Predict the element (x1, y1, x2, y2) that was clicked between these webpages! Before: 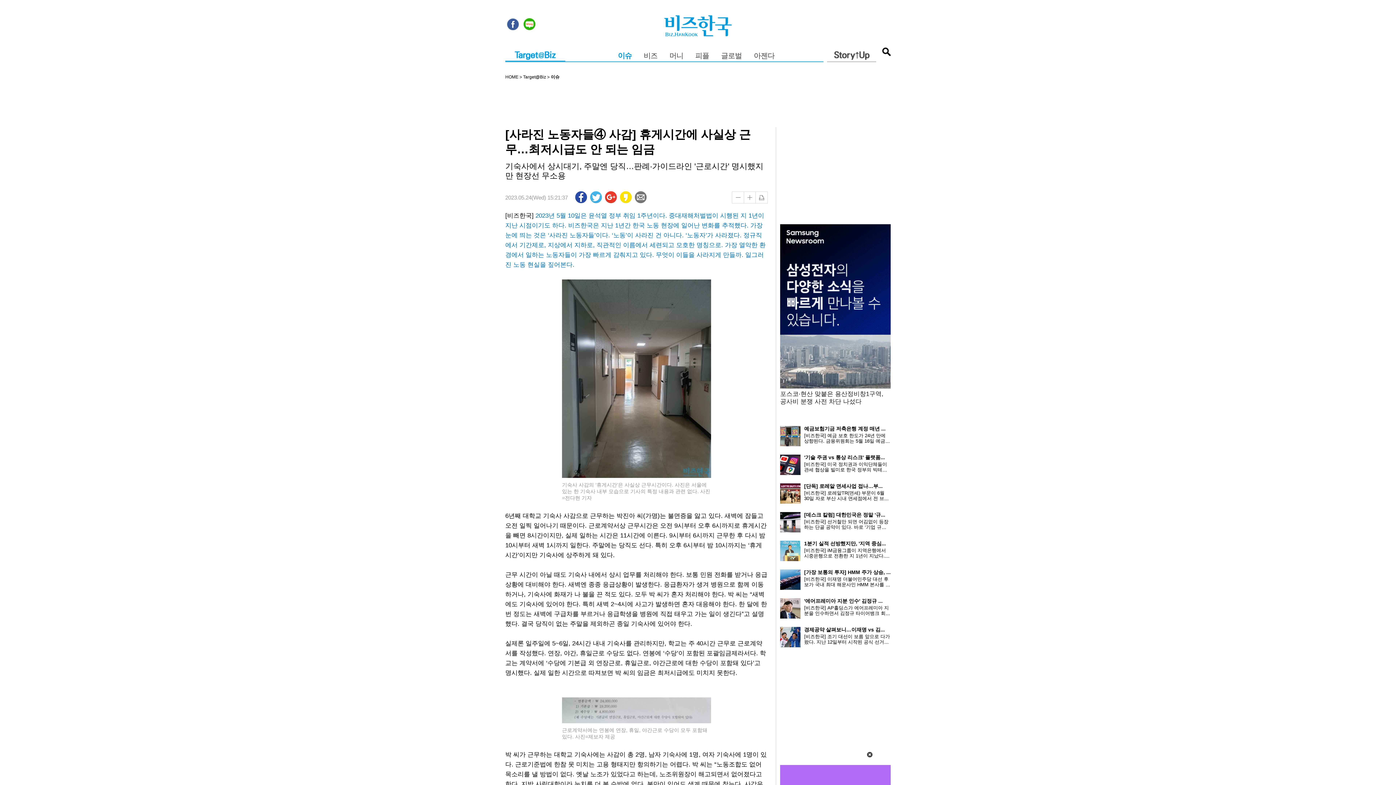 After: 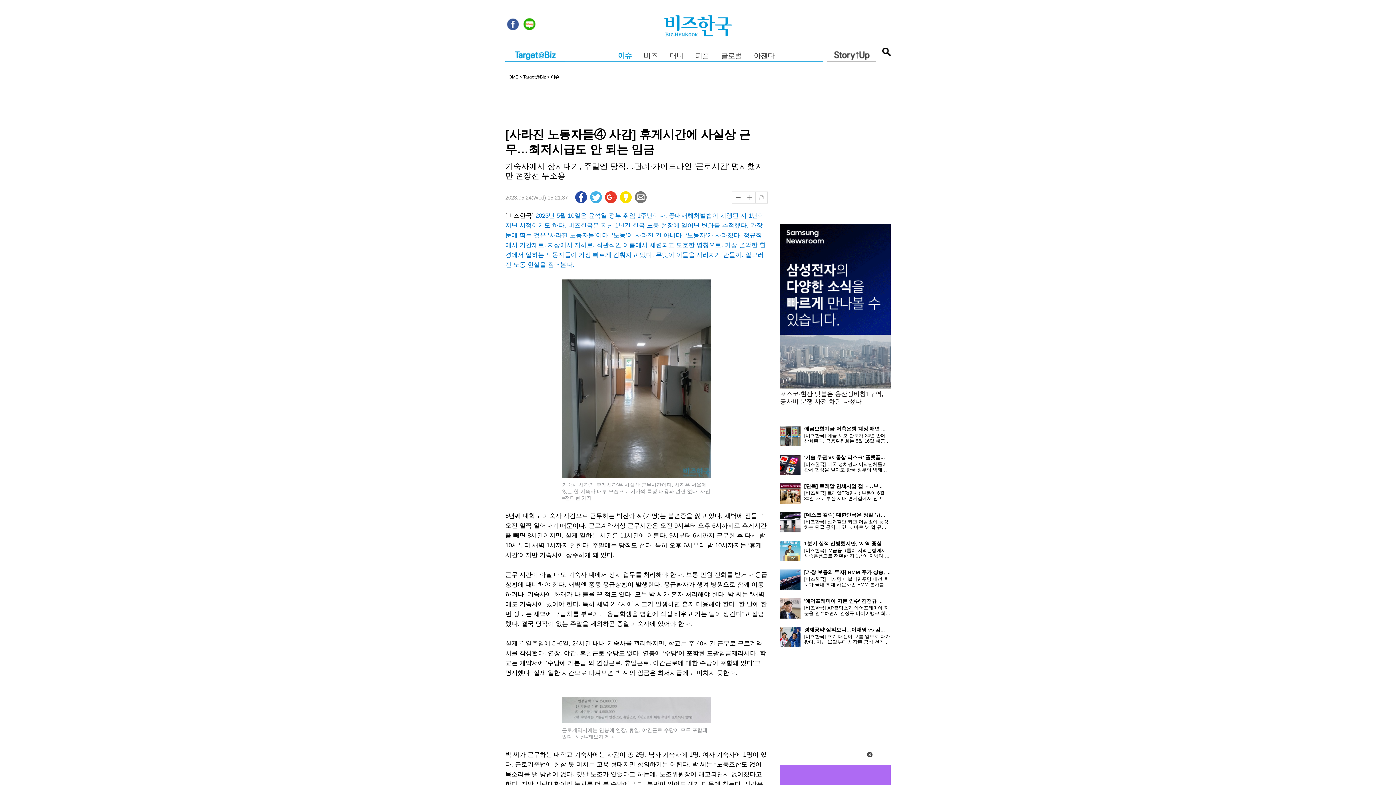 Action: bbox: (634, 193, 647, 199)